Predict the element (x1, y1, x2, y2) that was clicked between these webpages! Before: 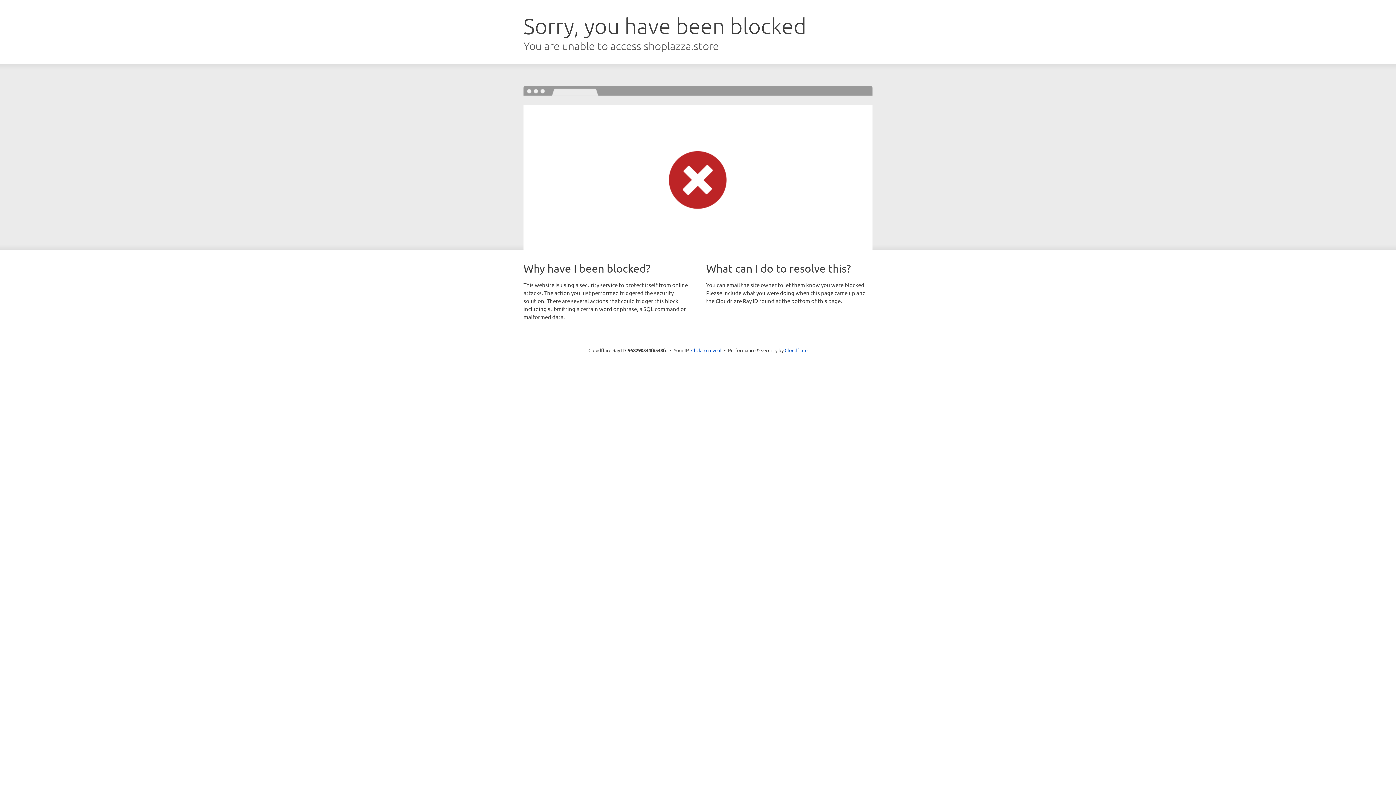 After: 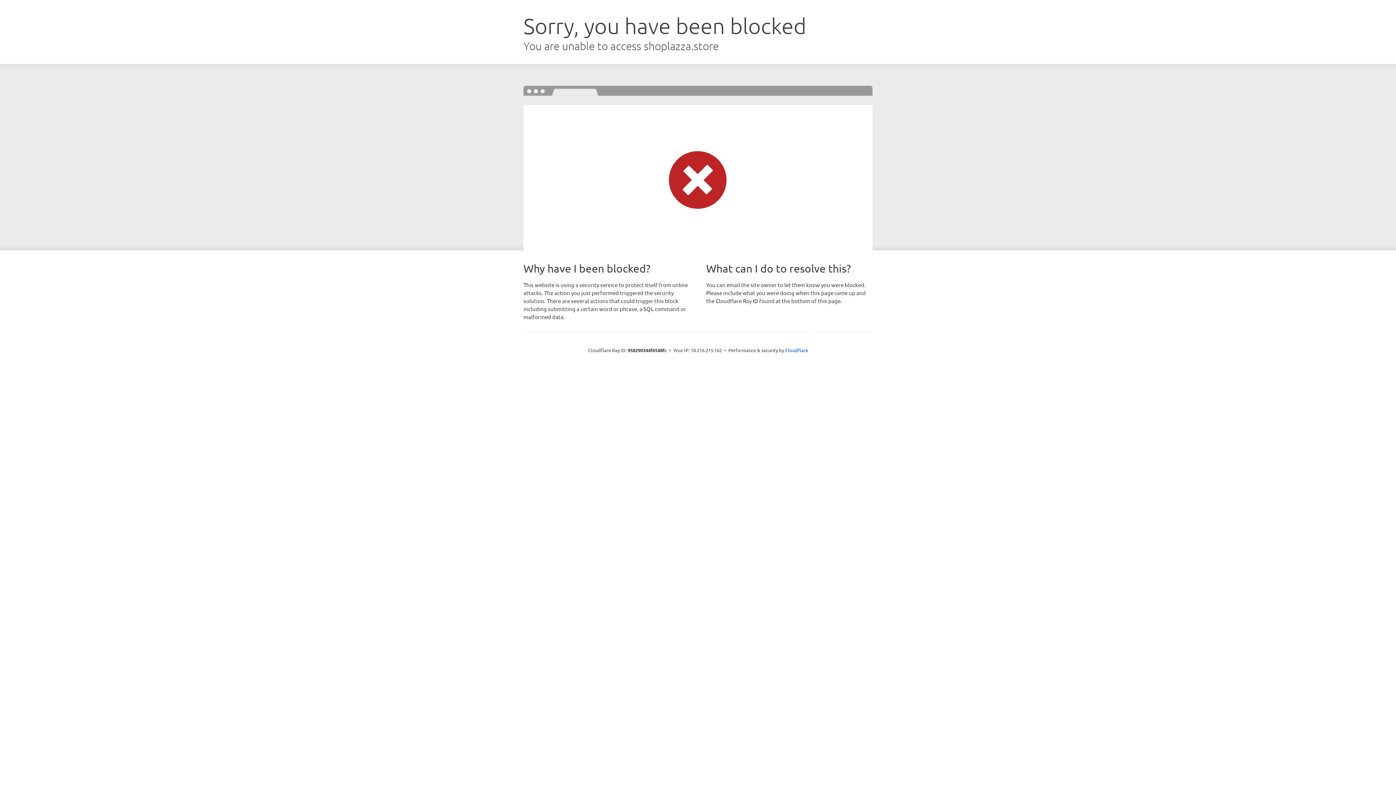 Action: label: Click to reveal bbox: (691, 346, 721, 353)